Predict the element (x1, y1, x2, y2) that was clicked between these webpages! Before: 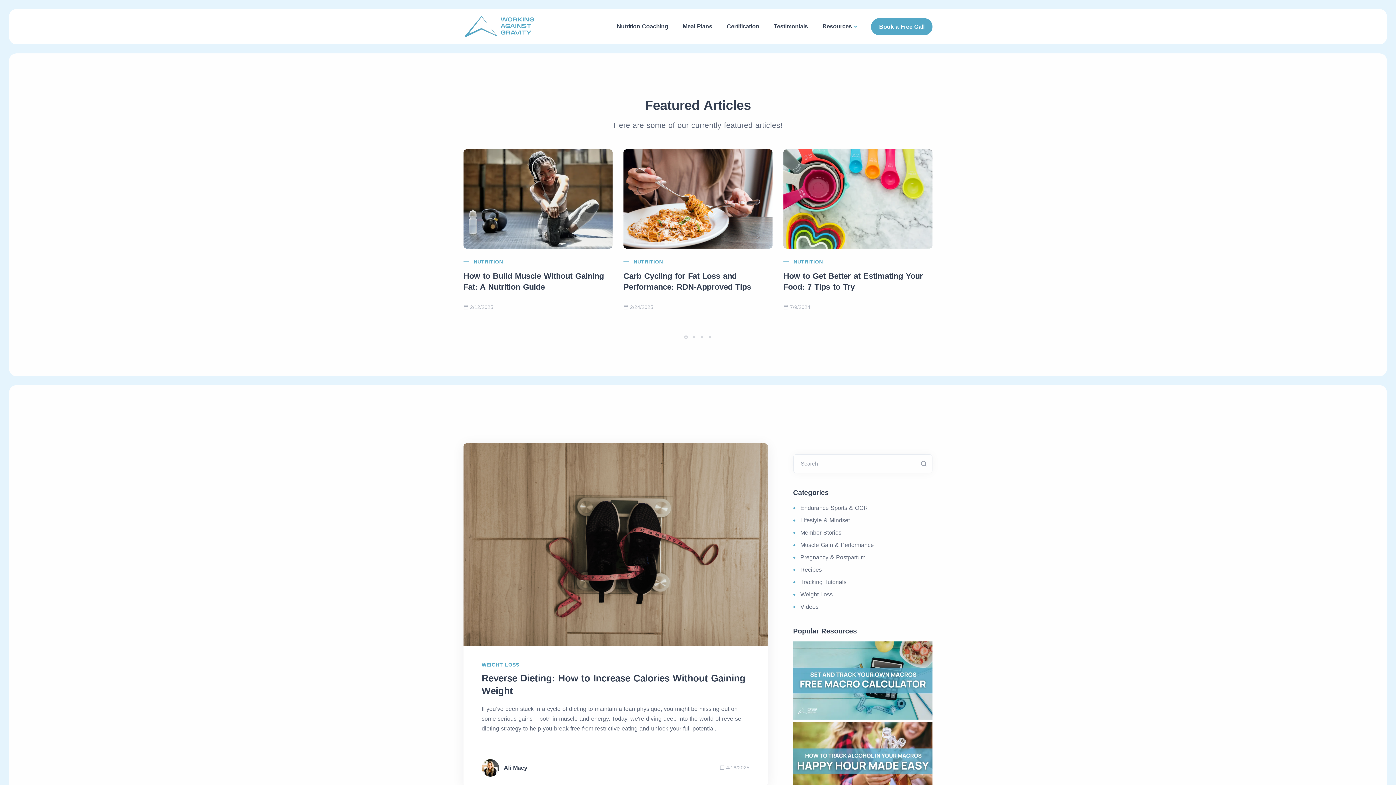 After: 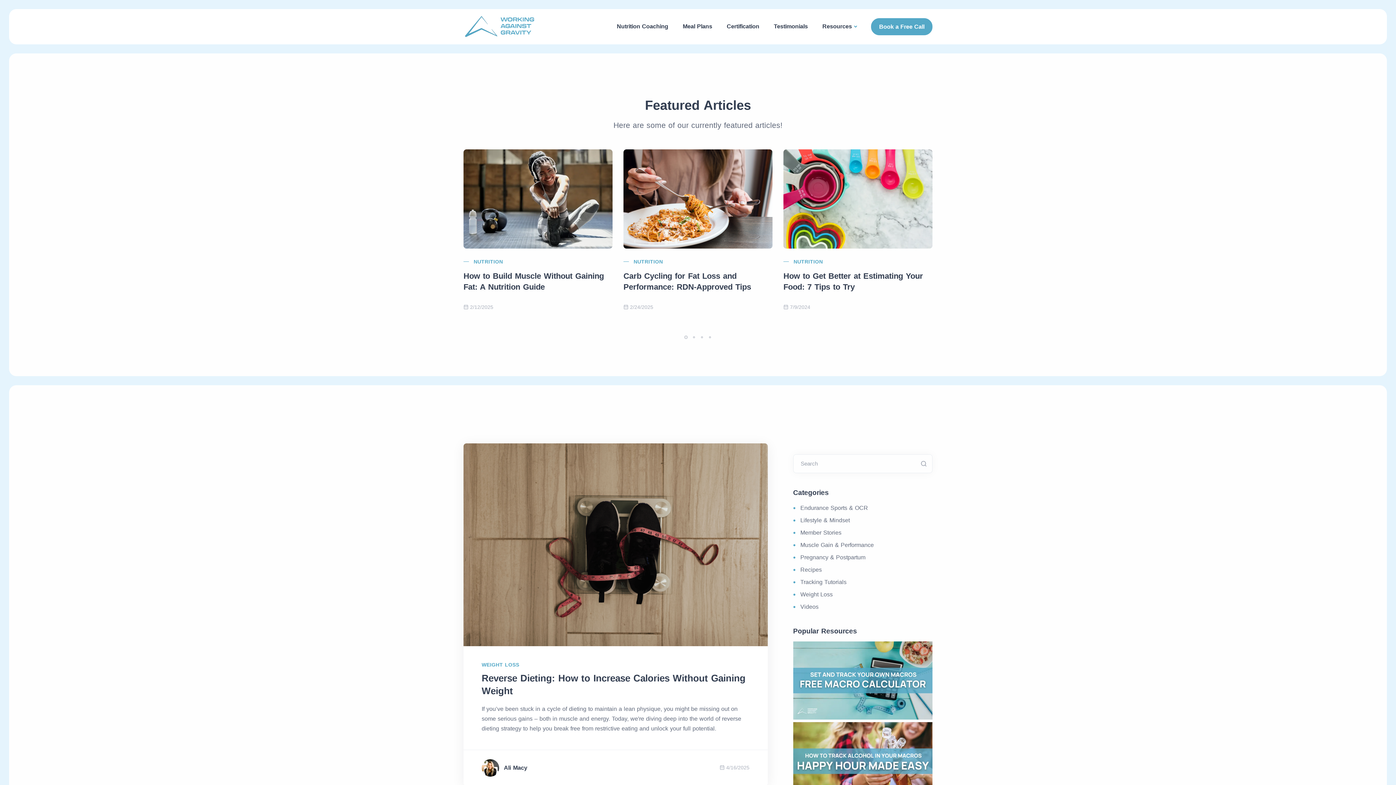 Action: bbox: (684, 335, 688, 339) label: Go to slide 1